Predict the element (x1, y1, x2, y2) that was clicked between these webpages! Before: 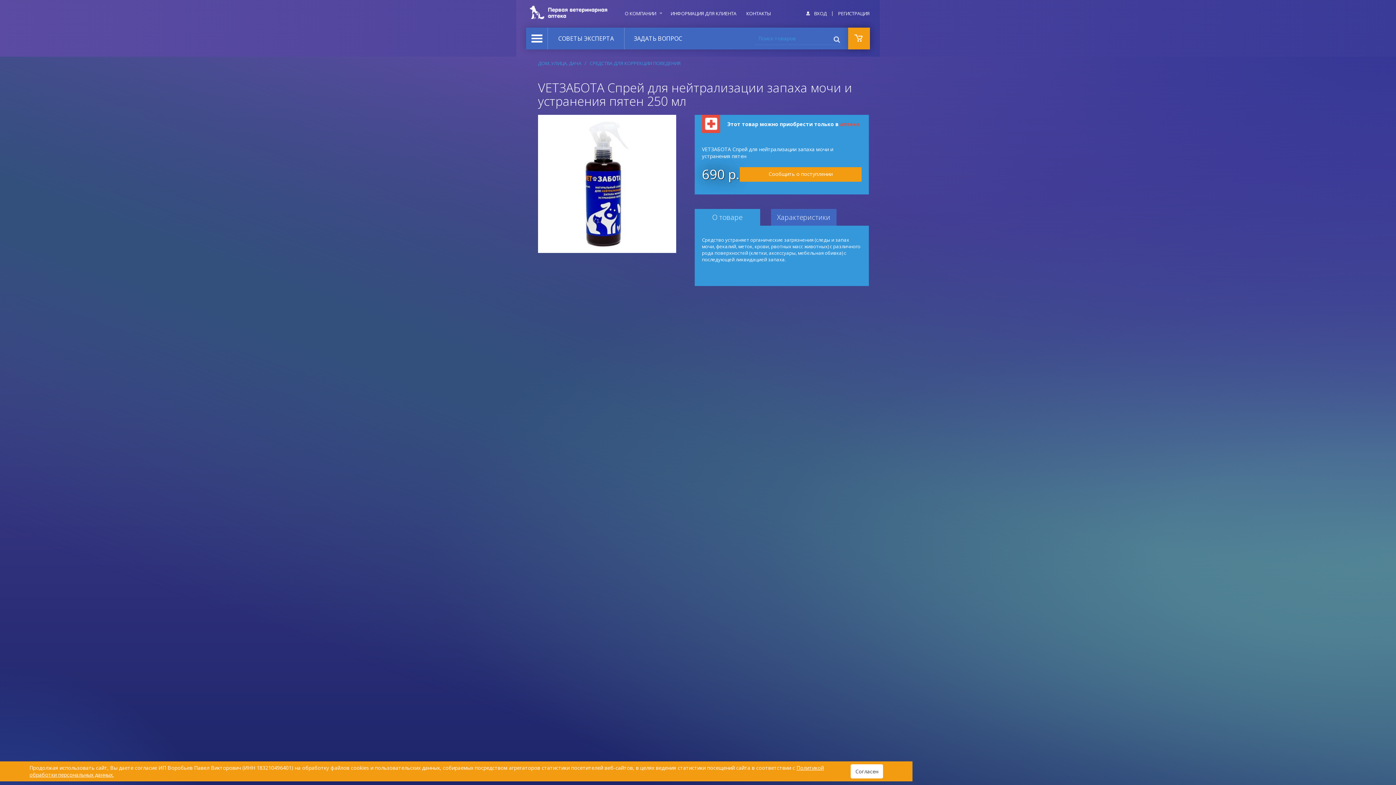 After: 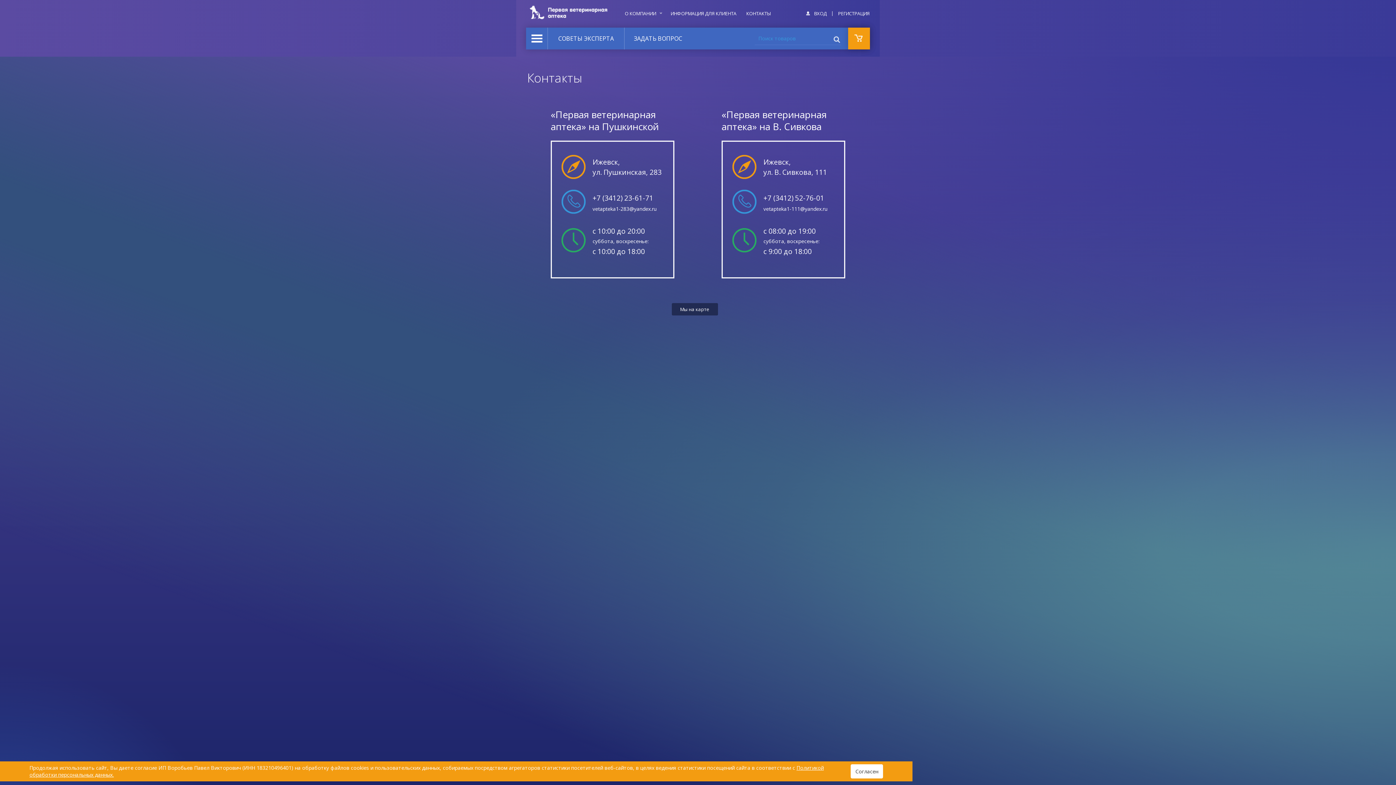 Action: label: КОНТАКТЫ bbox: (740, 7, 776, 19)